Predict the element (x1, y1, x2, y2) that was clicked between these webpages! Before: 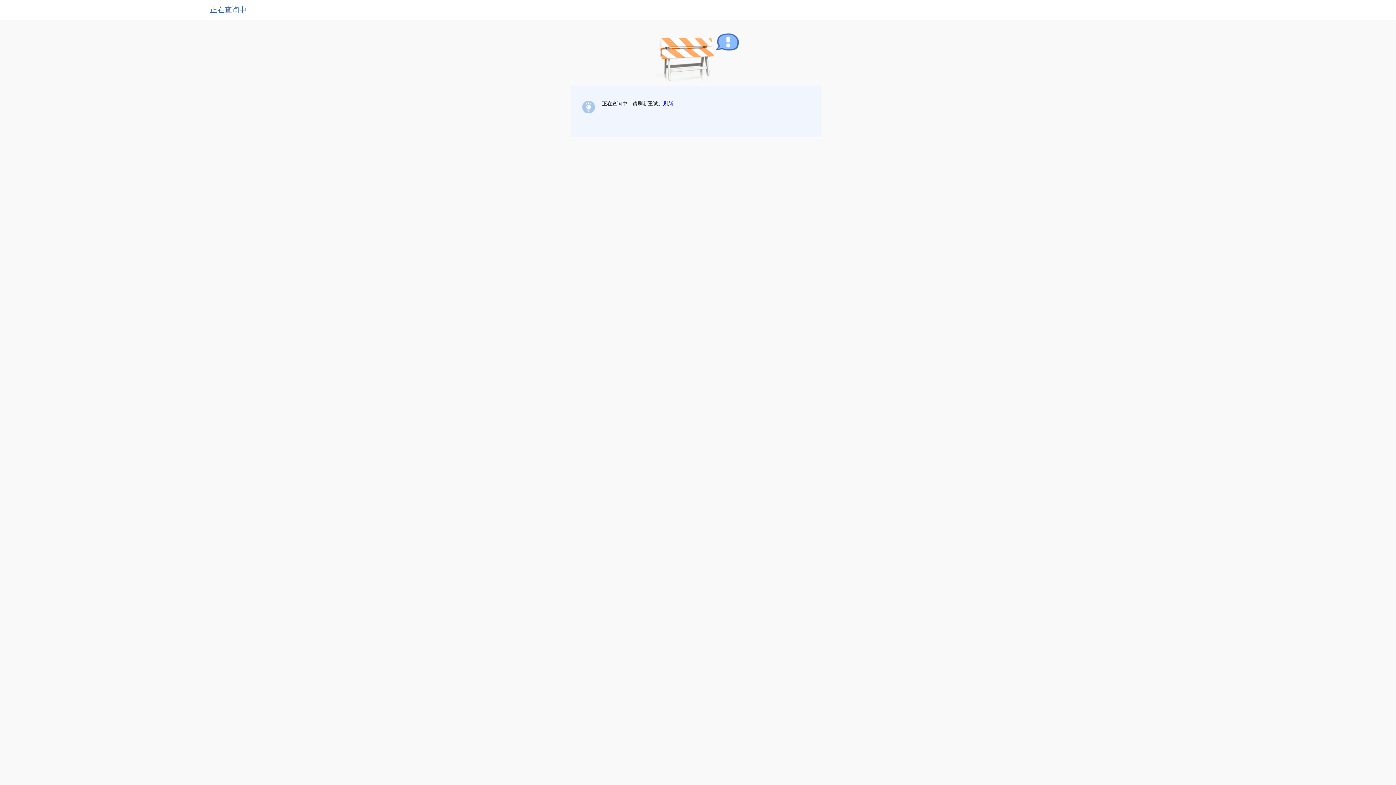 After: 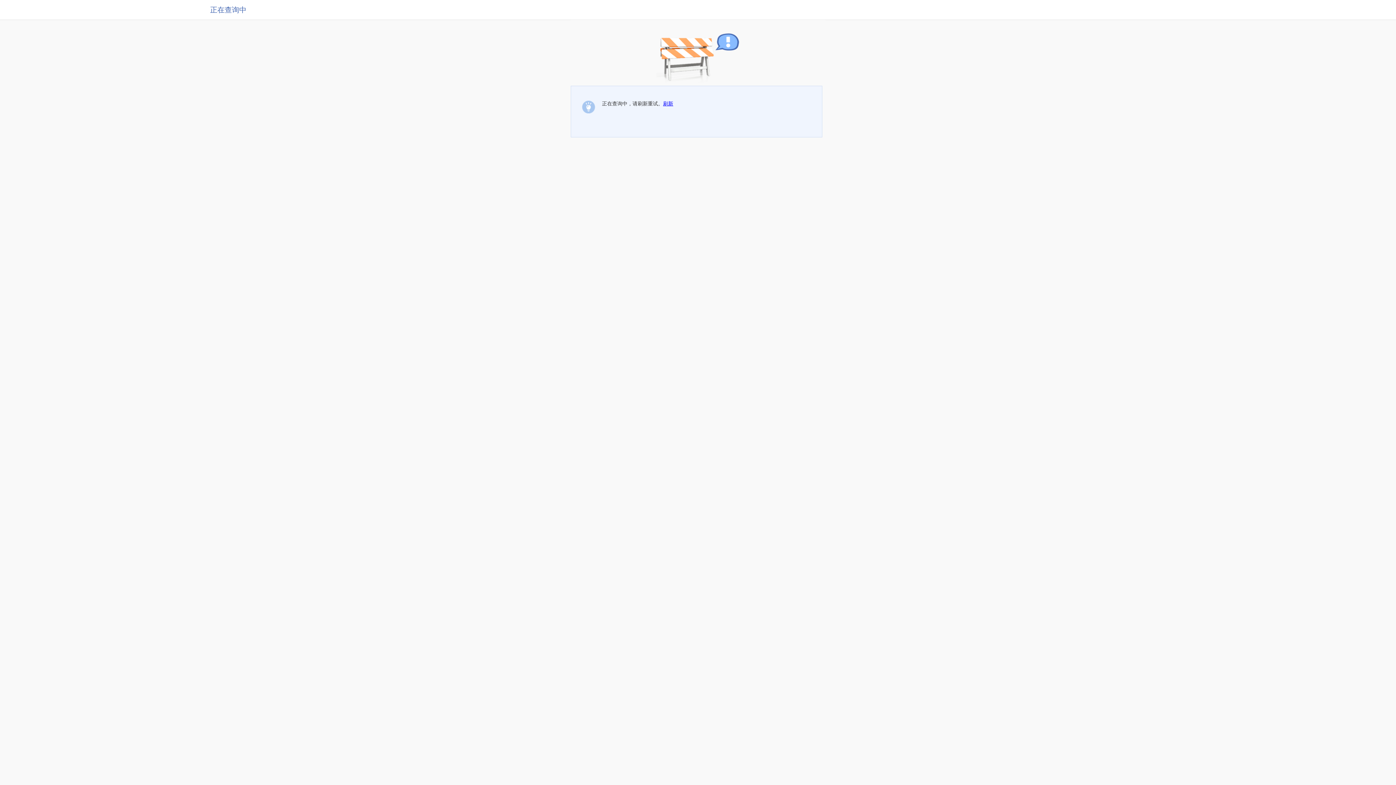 Action: label: 刷新 bbox: (663, 100, 673, 106)